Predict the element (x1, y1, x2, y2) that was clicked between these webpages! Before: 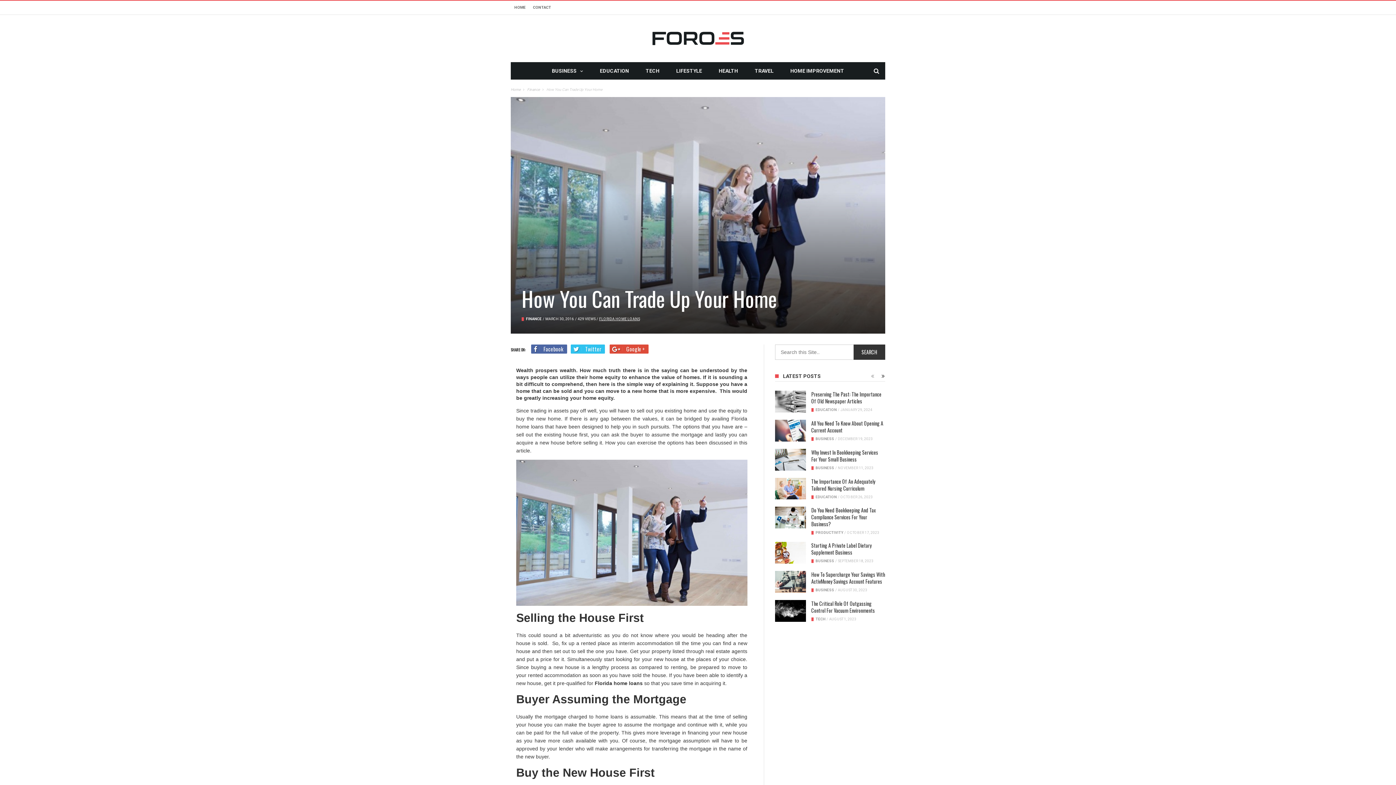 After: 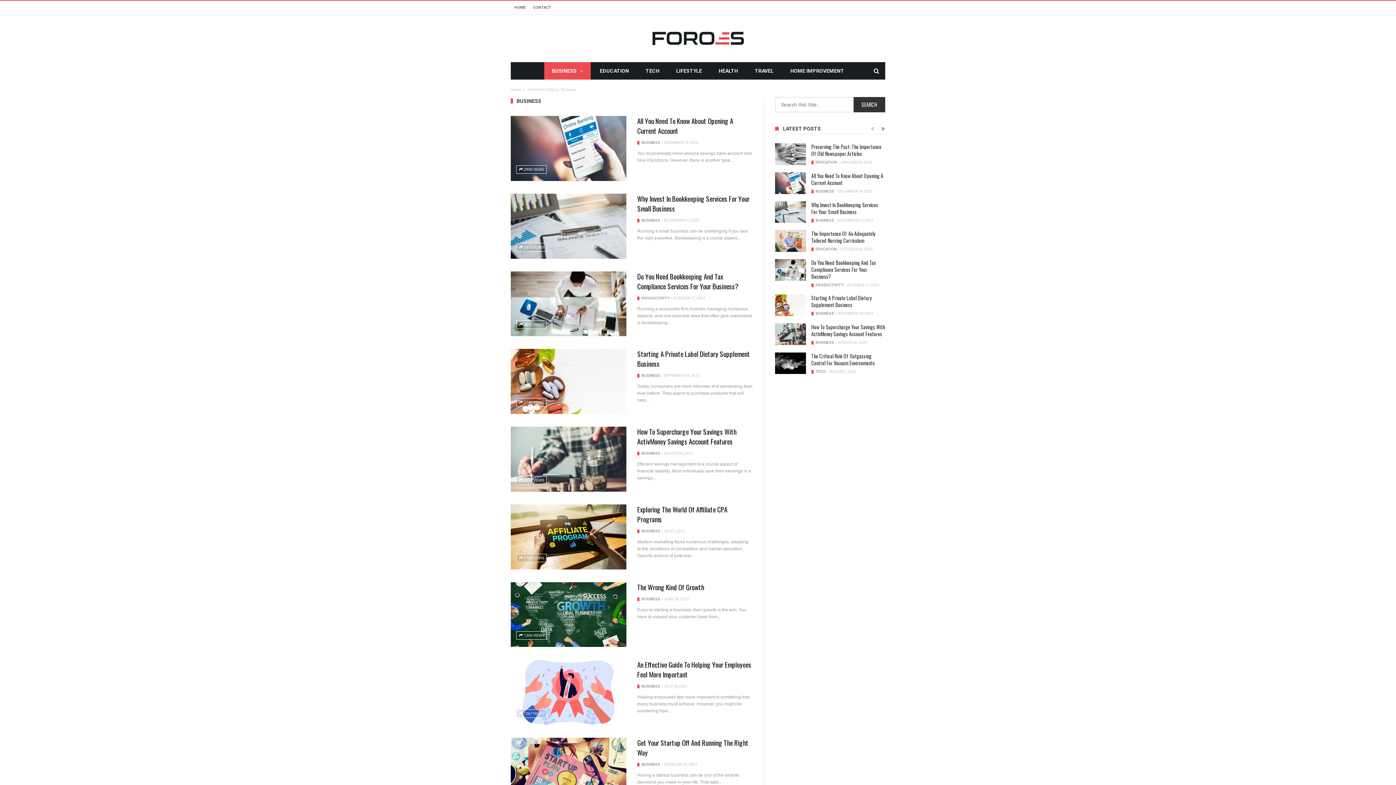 Action: bbox: (815, 559, 834, 563) label: BUSINESS